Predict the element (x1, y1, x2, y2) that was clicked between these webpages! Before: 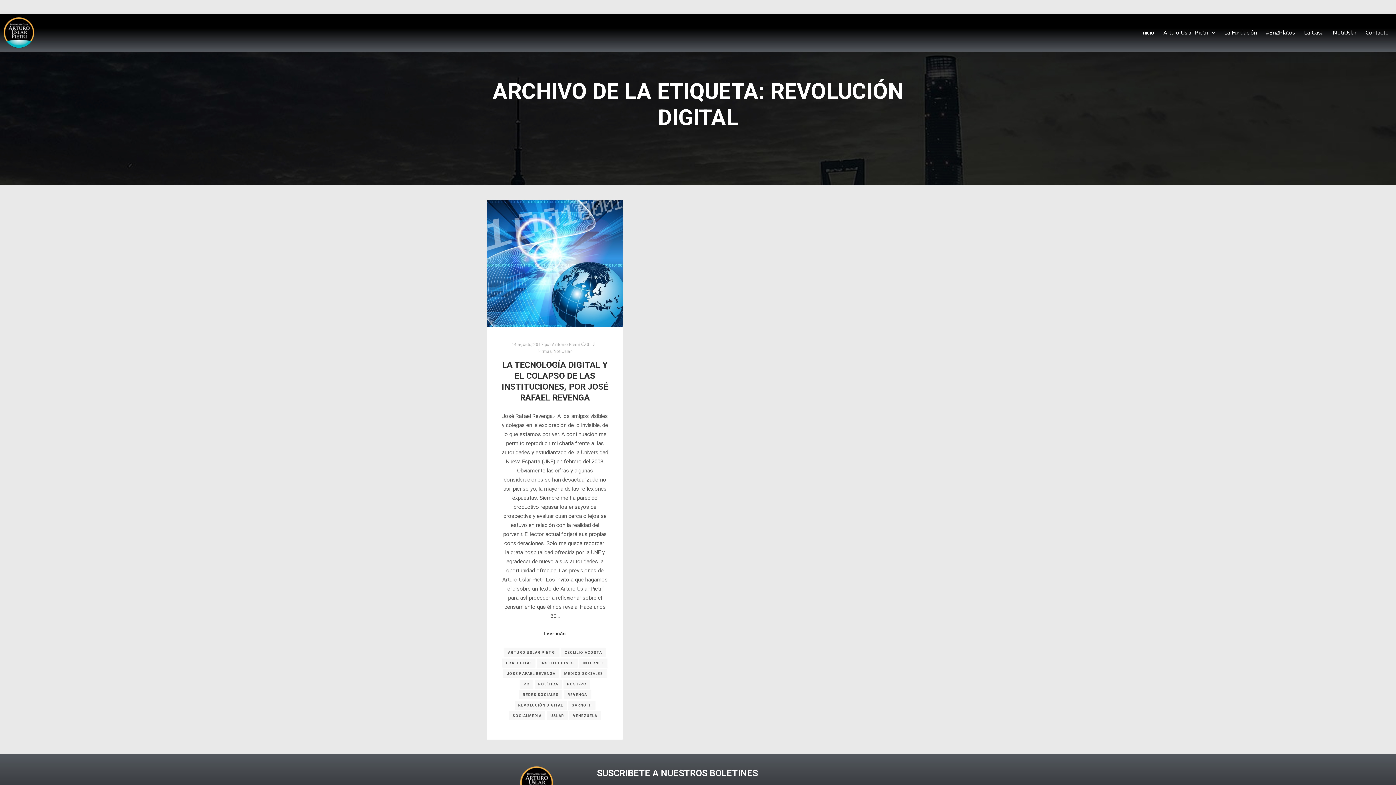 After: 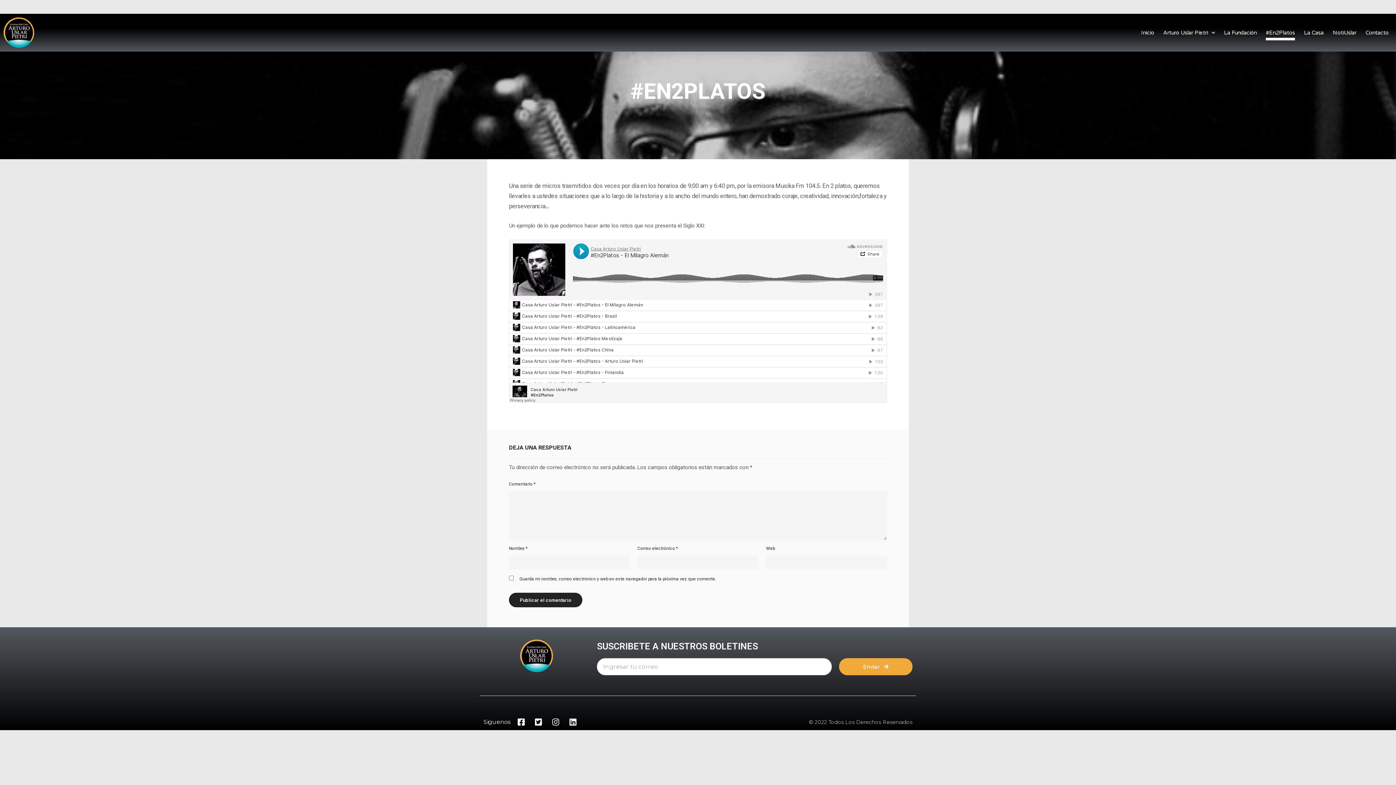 Action: label: #En2Platos bbox: (1266, 25, 1295, 40)